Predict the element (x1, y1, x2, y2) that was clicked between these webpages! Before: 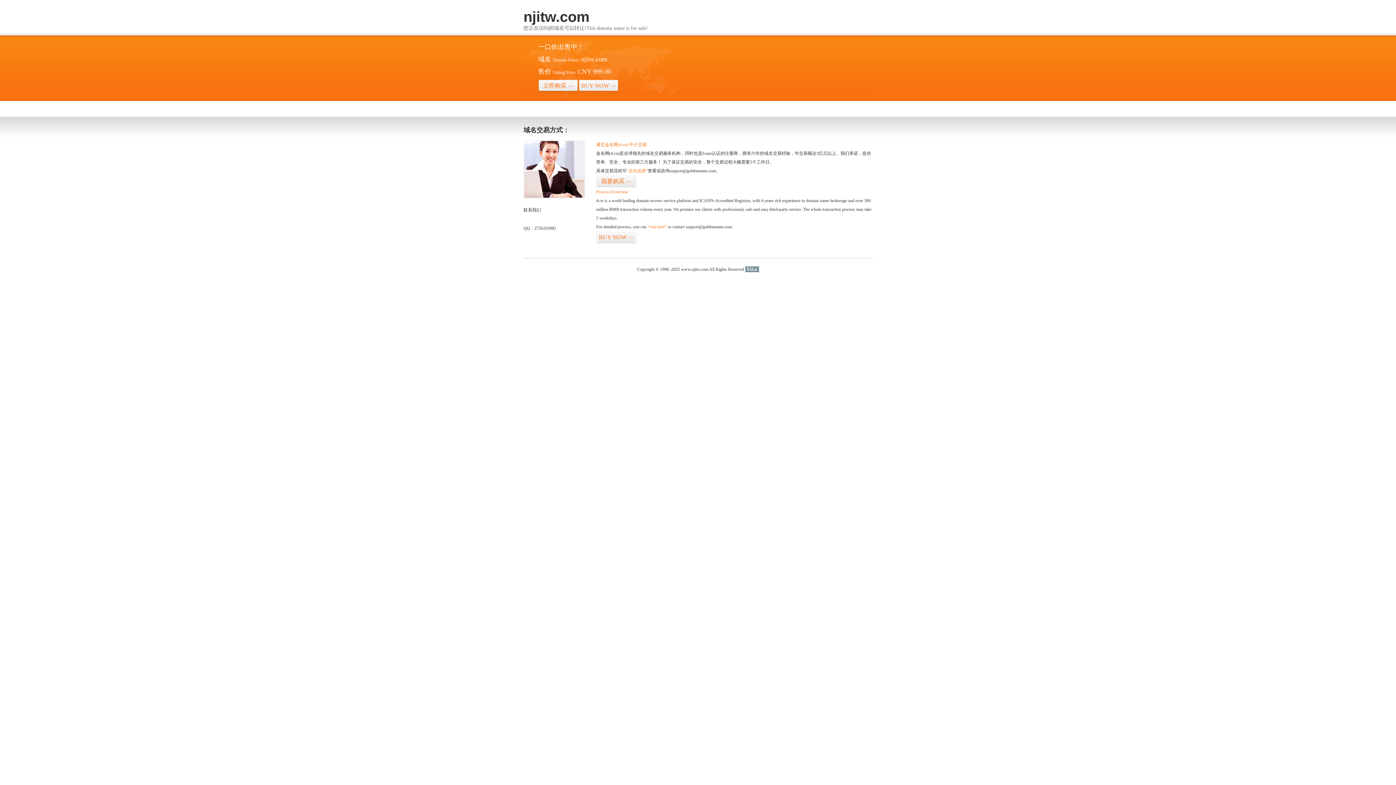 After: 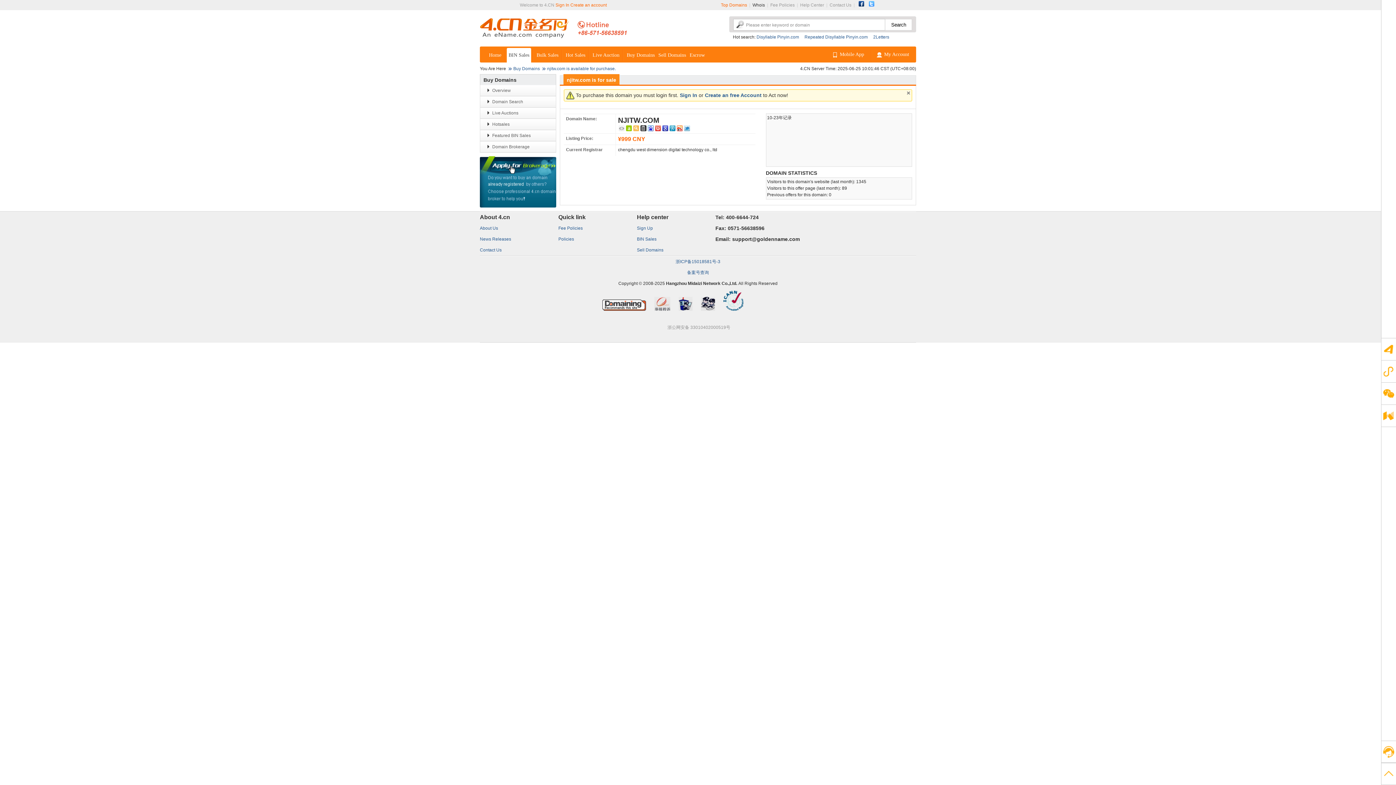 Action: bbox: (647, 224, 666, 229) label: “visit here”